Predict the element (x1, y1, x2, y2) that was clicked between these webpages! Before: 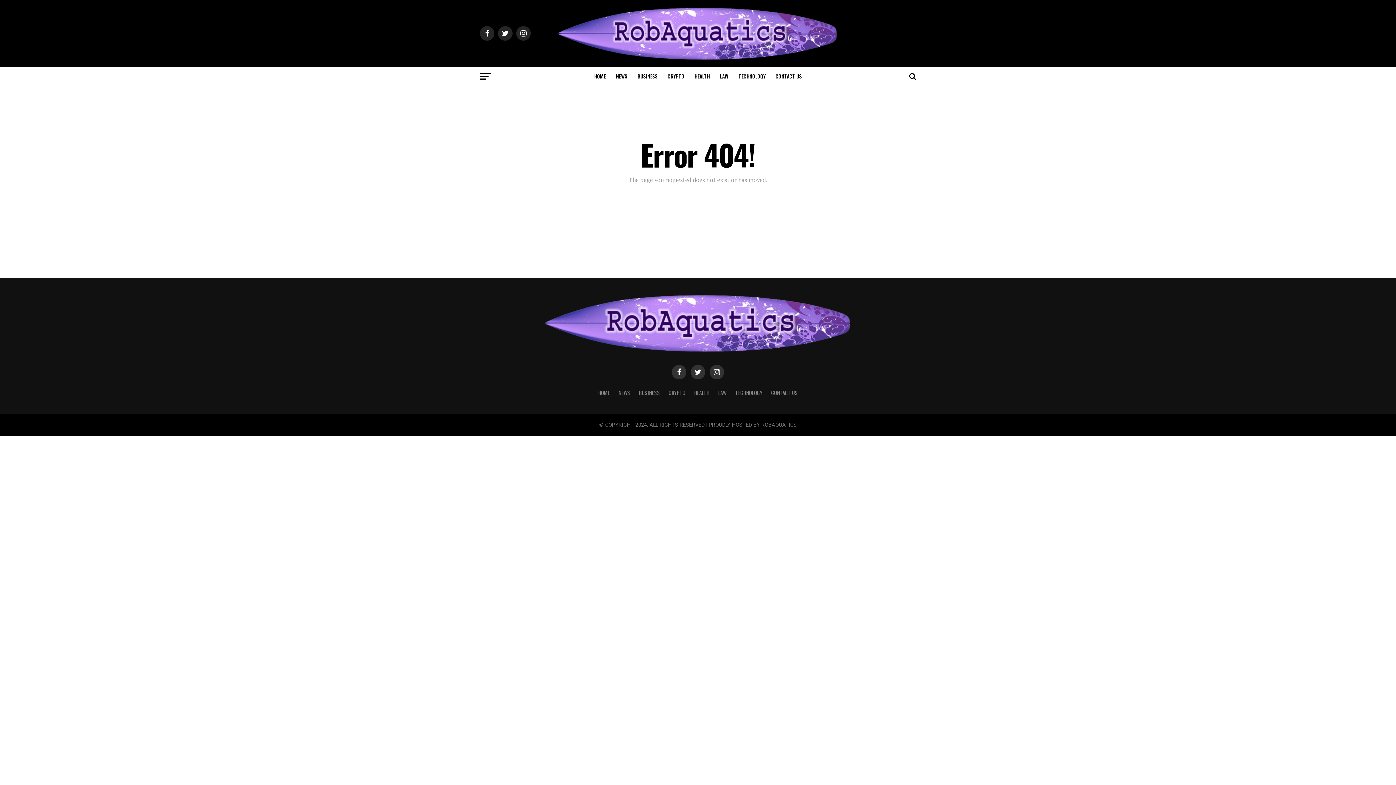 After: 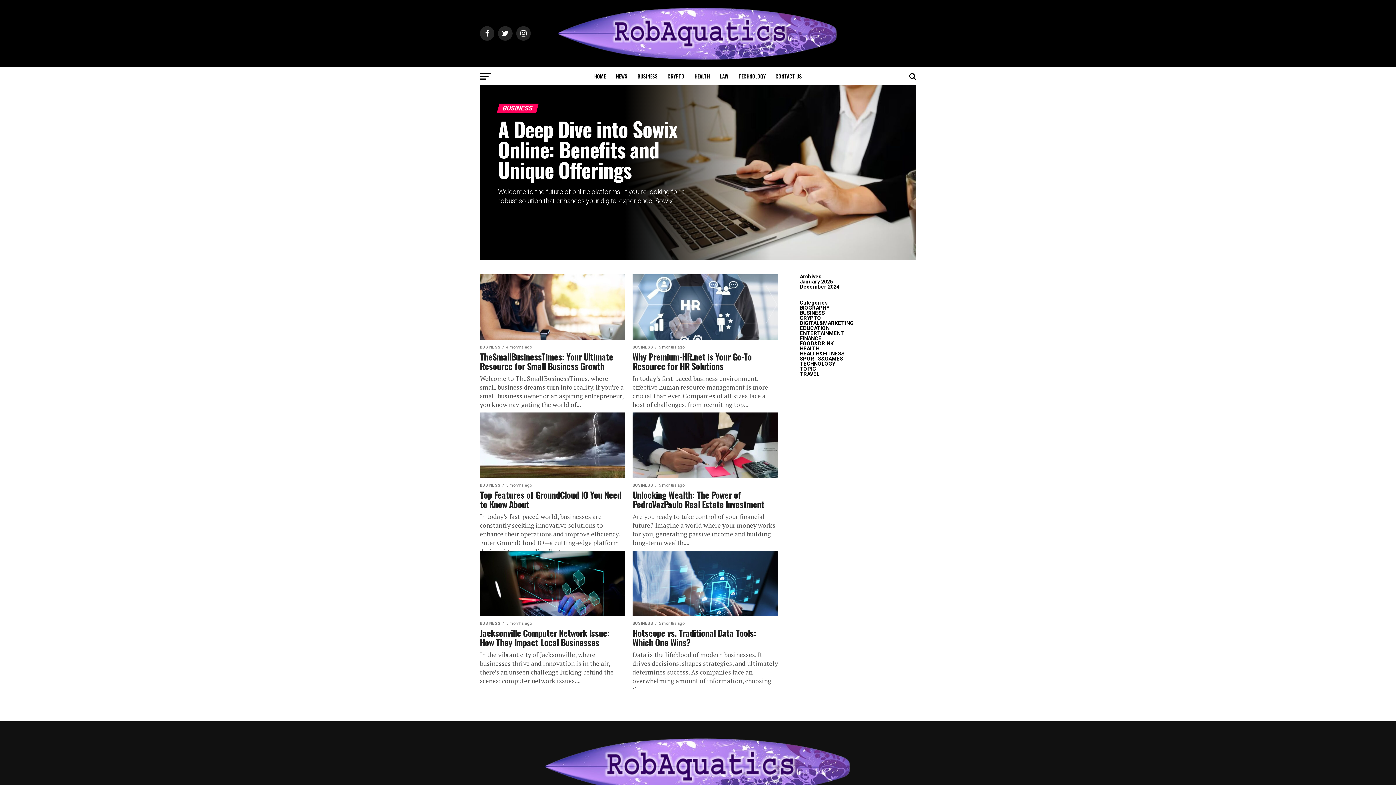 Action: label: BUSINESS bbox: (639, 388, 660, 396)